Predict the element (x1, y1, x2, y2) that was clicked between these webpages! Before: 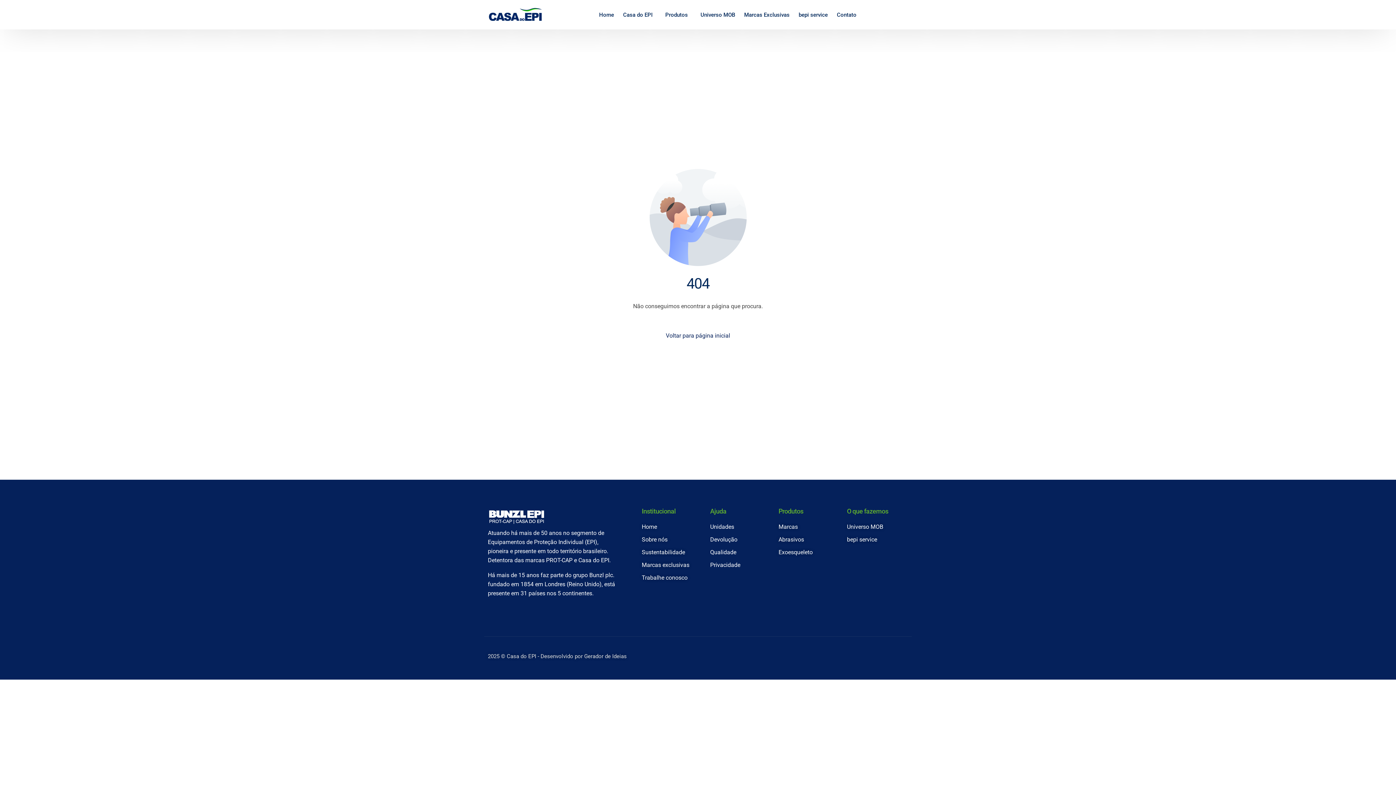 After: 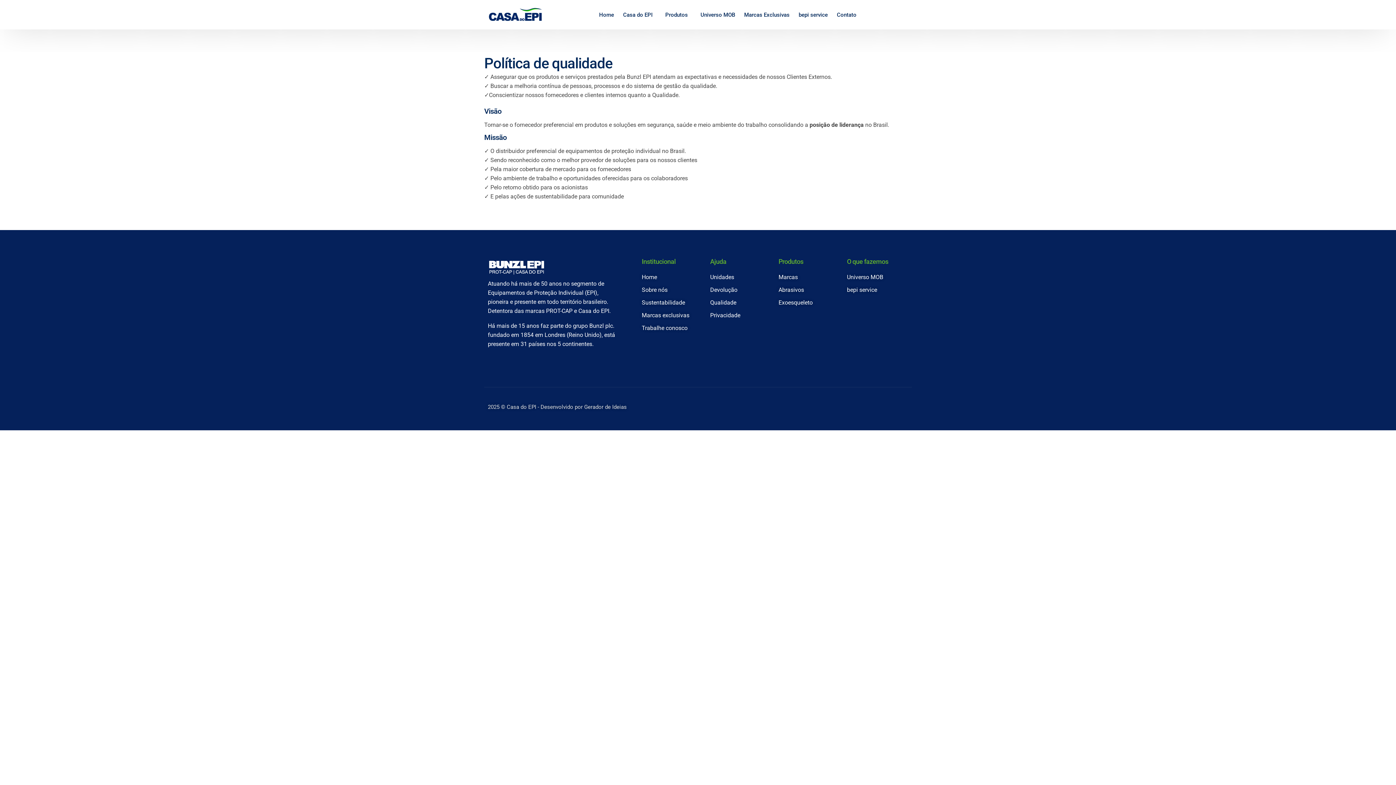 Action: label: Qualidade bbox: (710, 547, 771, 556)